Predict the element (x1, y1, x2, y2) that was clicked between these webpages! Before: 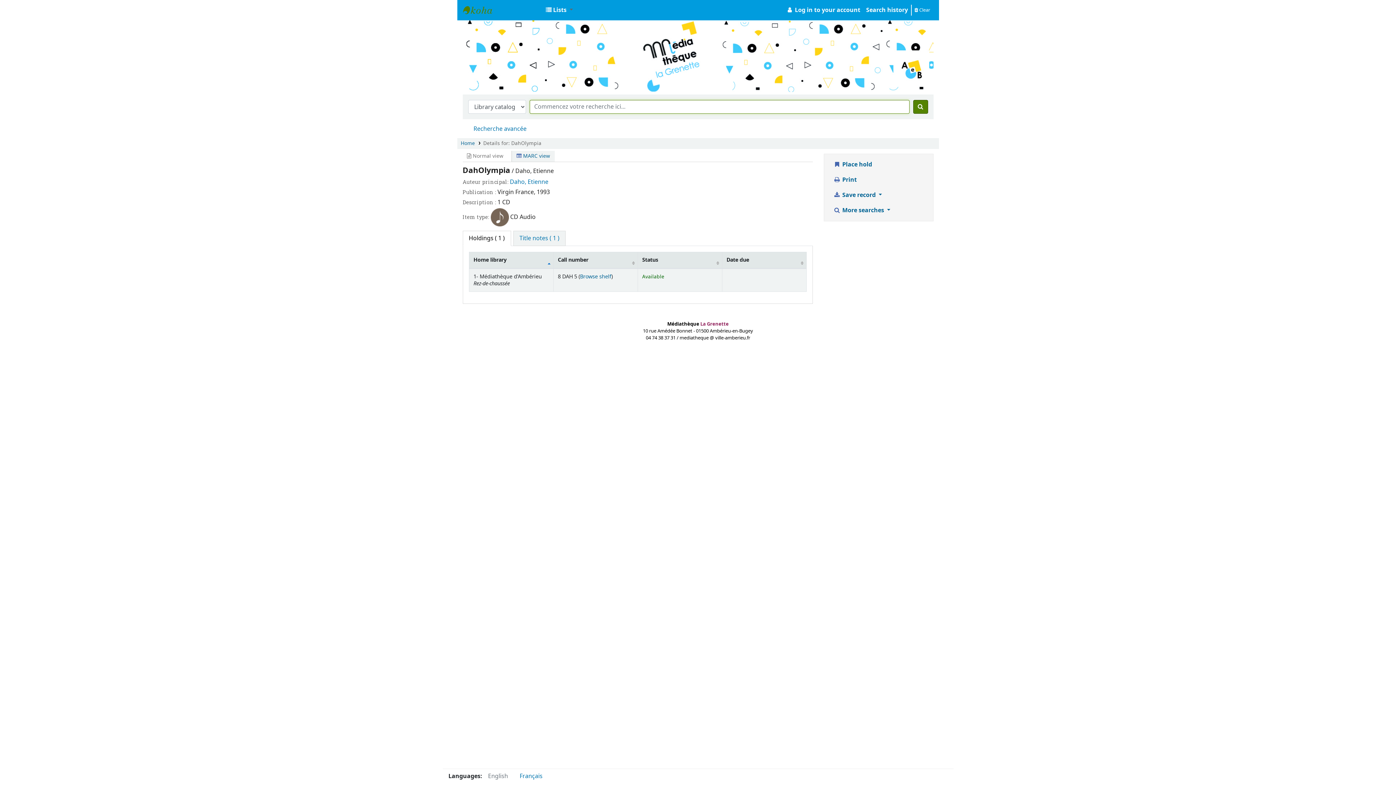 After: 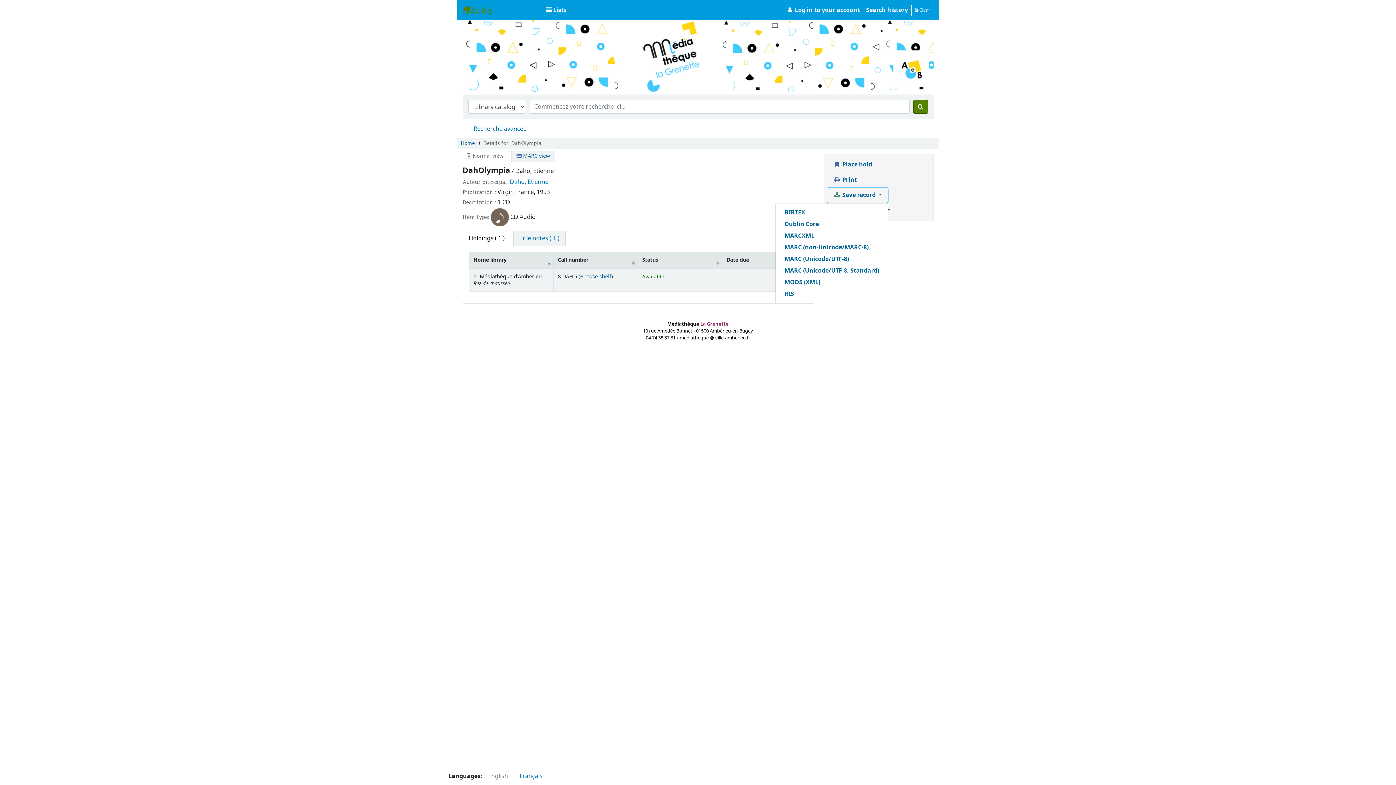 Action: label:  Save record  bbox: (827, 187, 888, 202)